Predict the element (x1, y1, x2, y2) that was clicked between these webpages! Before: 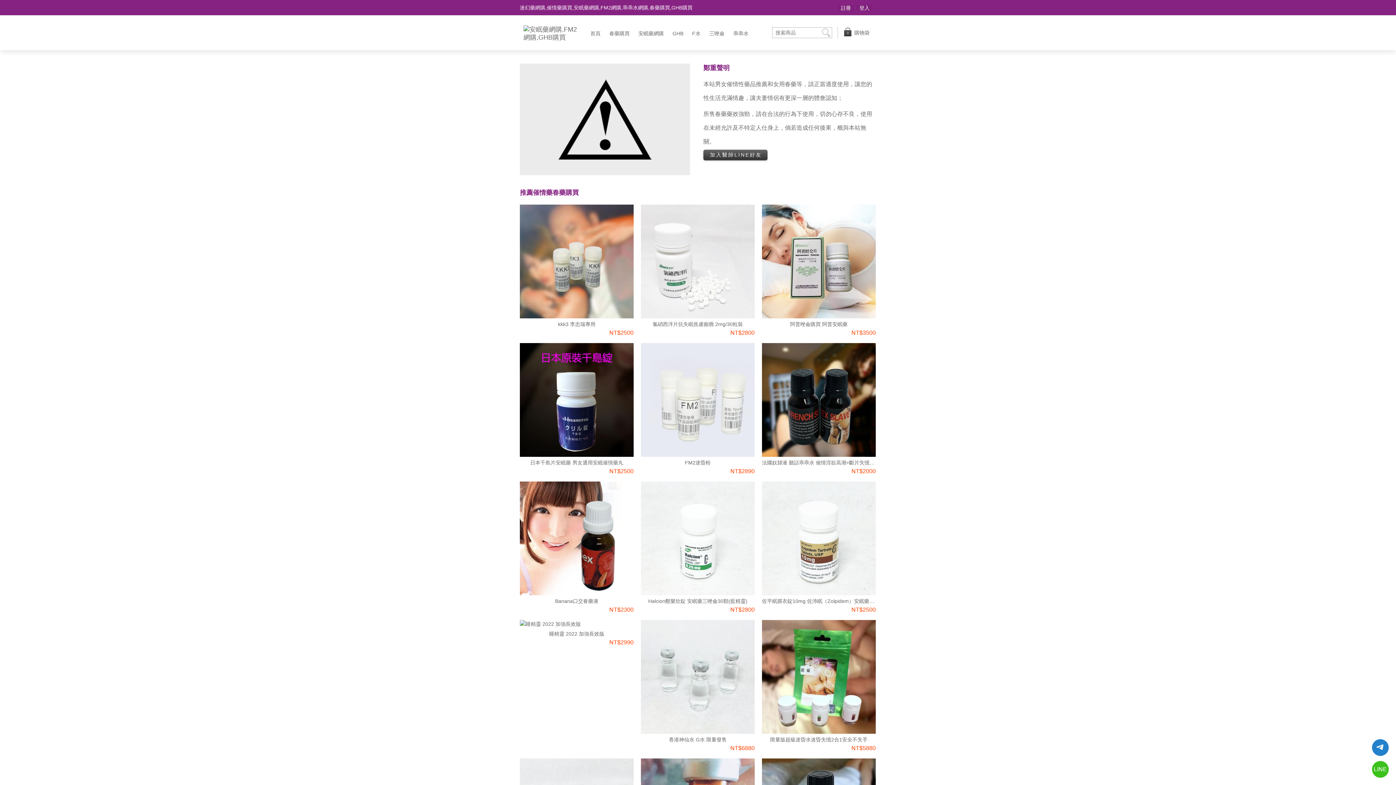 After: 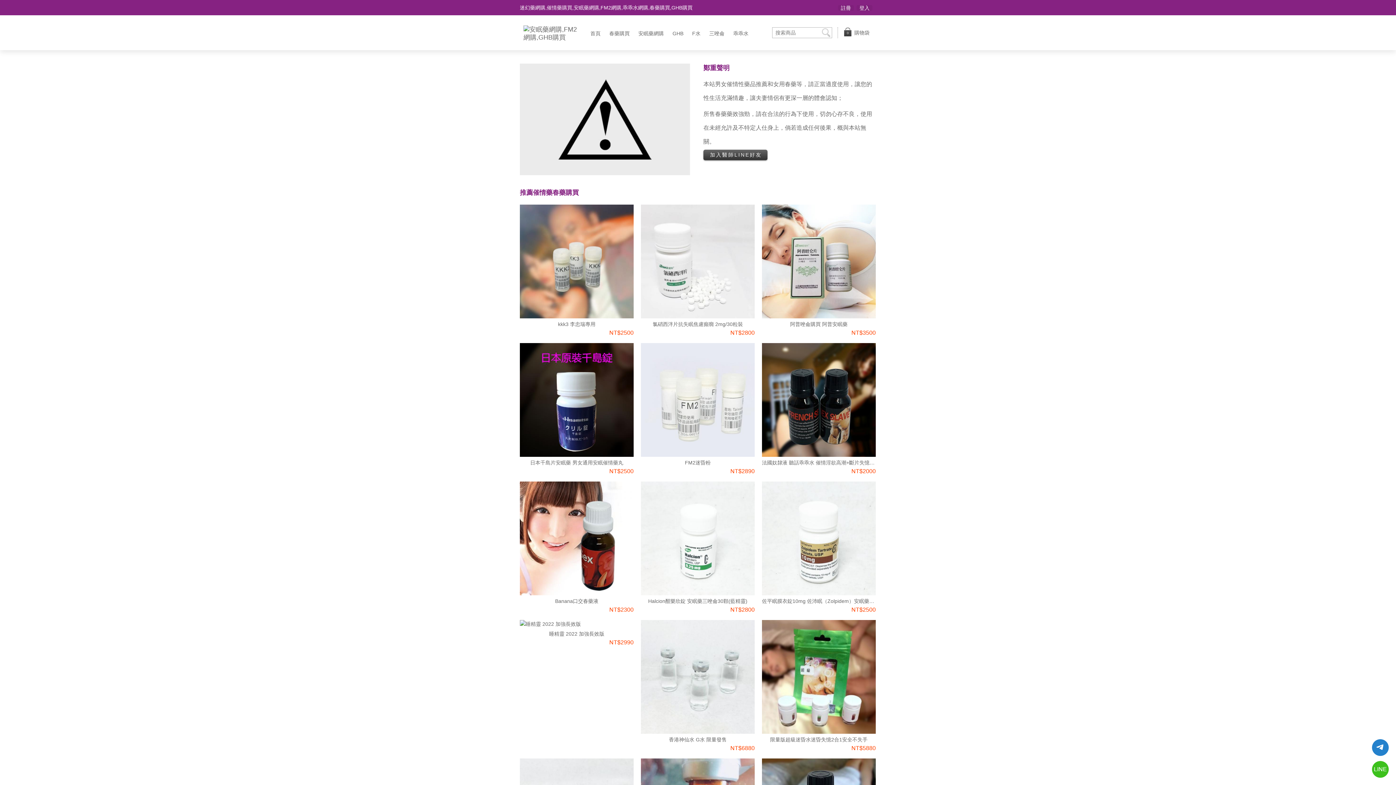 Action: bbox: (523, 25, 578, 40)